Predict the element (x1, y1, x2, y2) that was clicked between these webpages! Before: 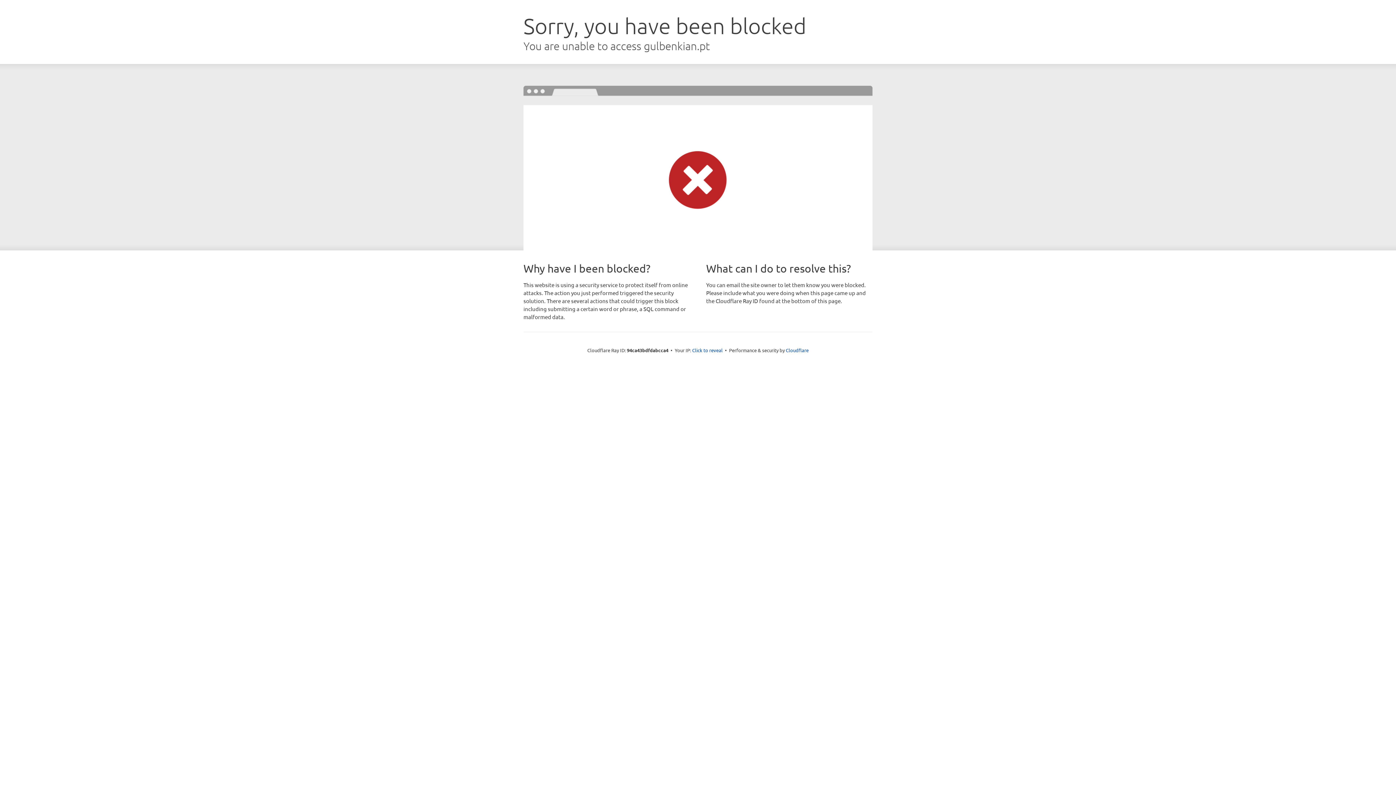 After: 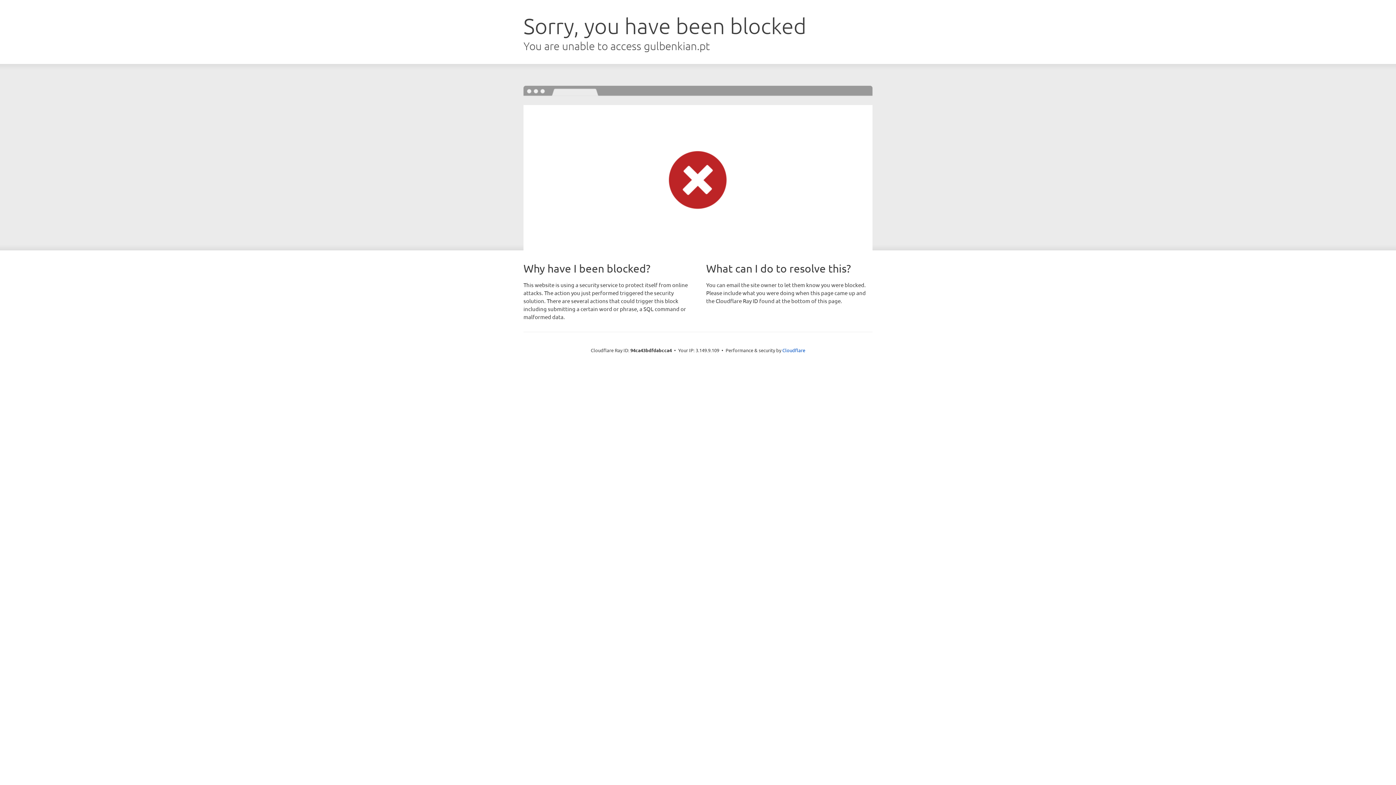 Action: bbox: (692, 346, 722, 353) label: Click to reveal